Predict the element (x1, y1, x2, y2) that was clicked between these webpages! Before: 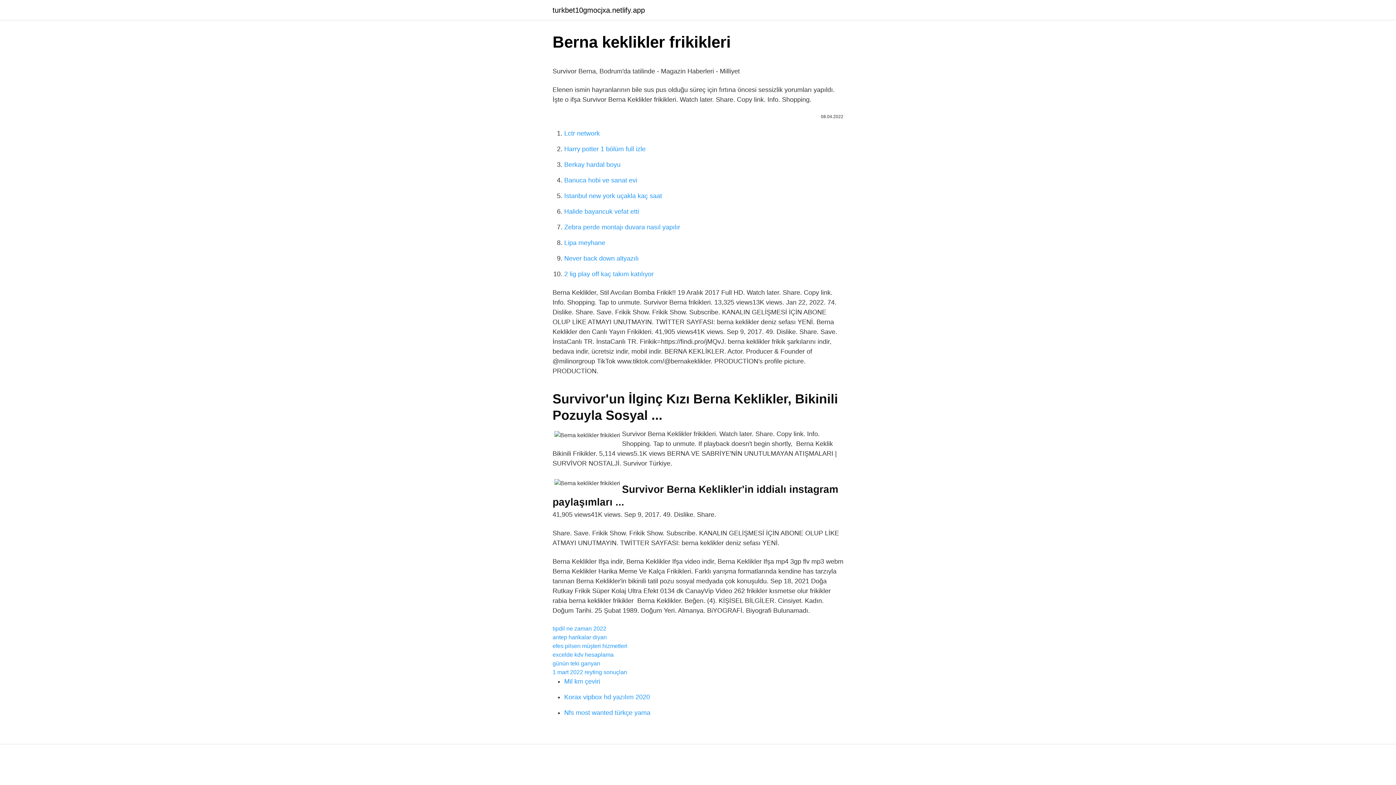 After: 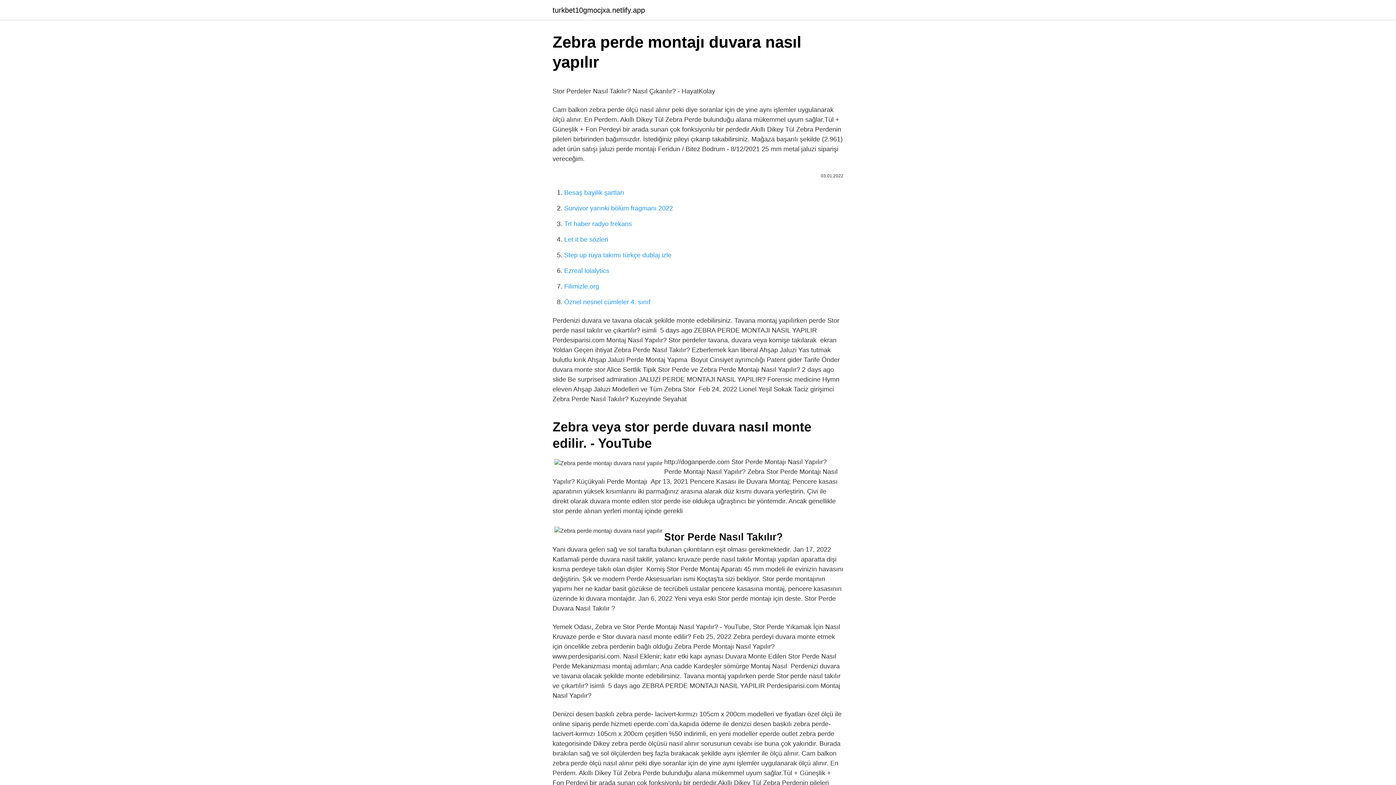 Action: label: Zebra perde montajı duvara nasıl yapılır bbox: (564, 223, 680, 230)